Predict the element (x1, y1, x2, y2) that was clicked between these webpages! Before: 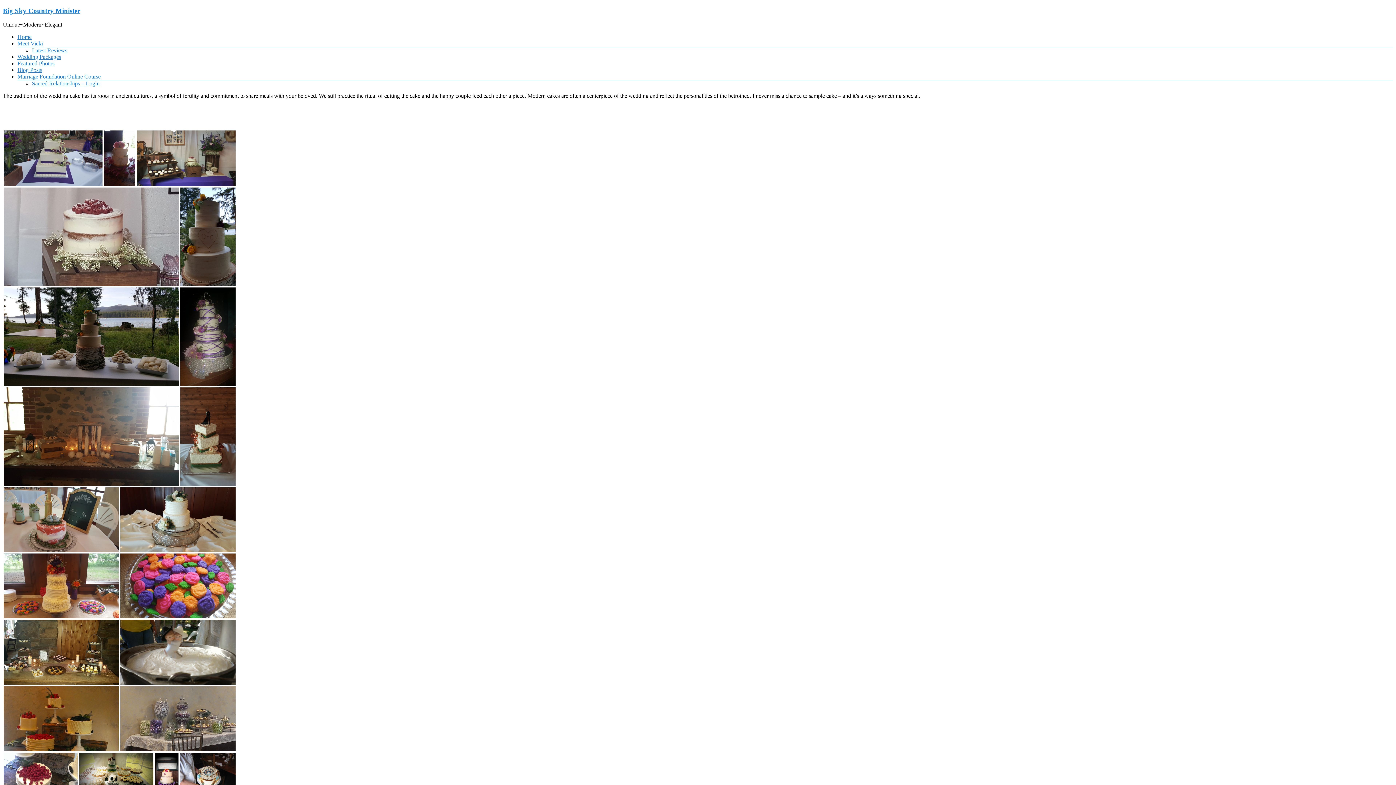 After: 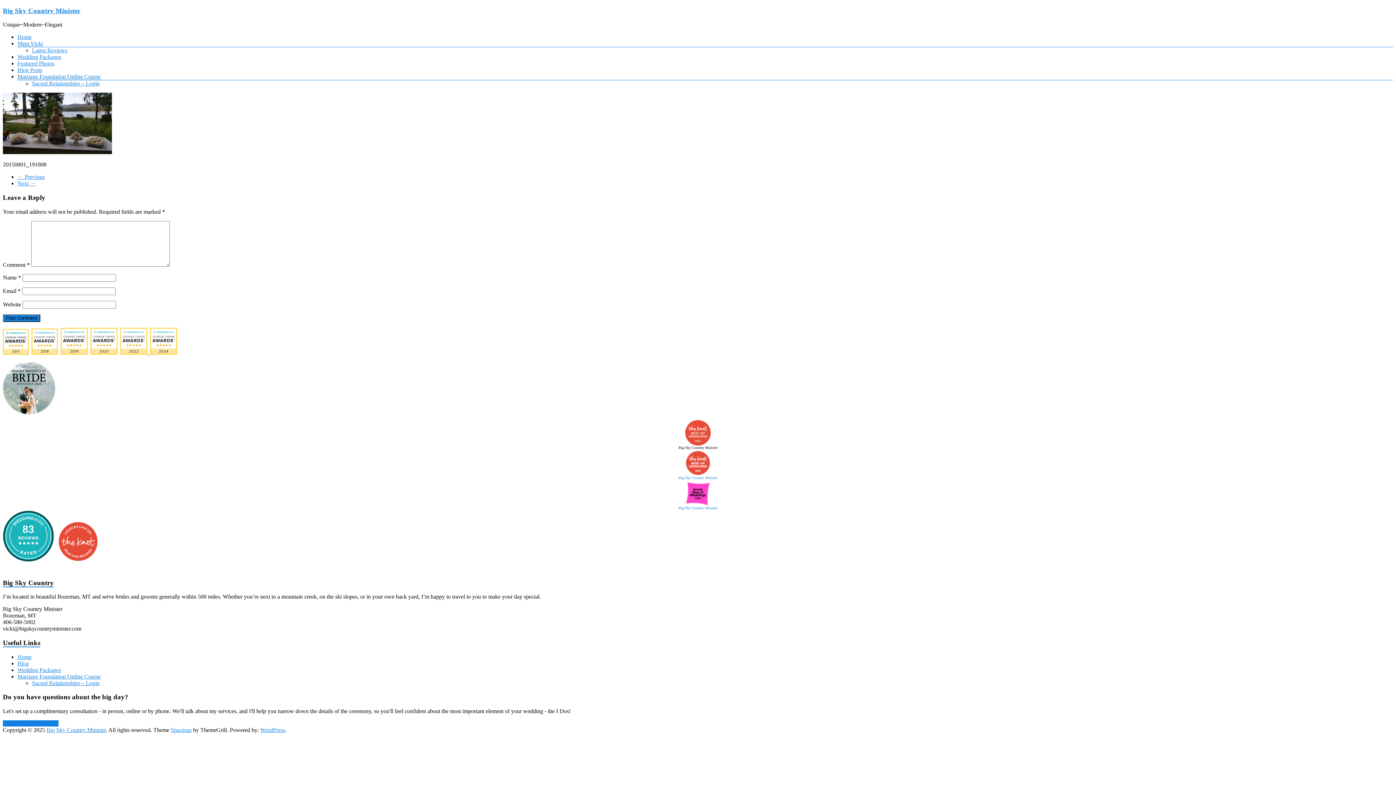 Action: bbox: (2, 333, 179, 339)